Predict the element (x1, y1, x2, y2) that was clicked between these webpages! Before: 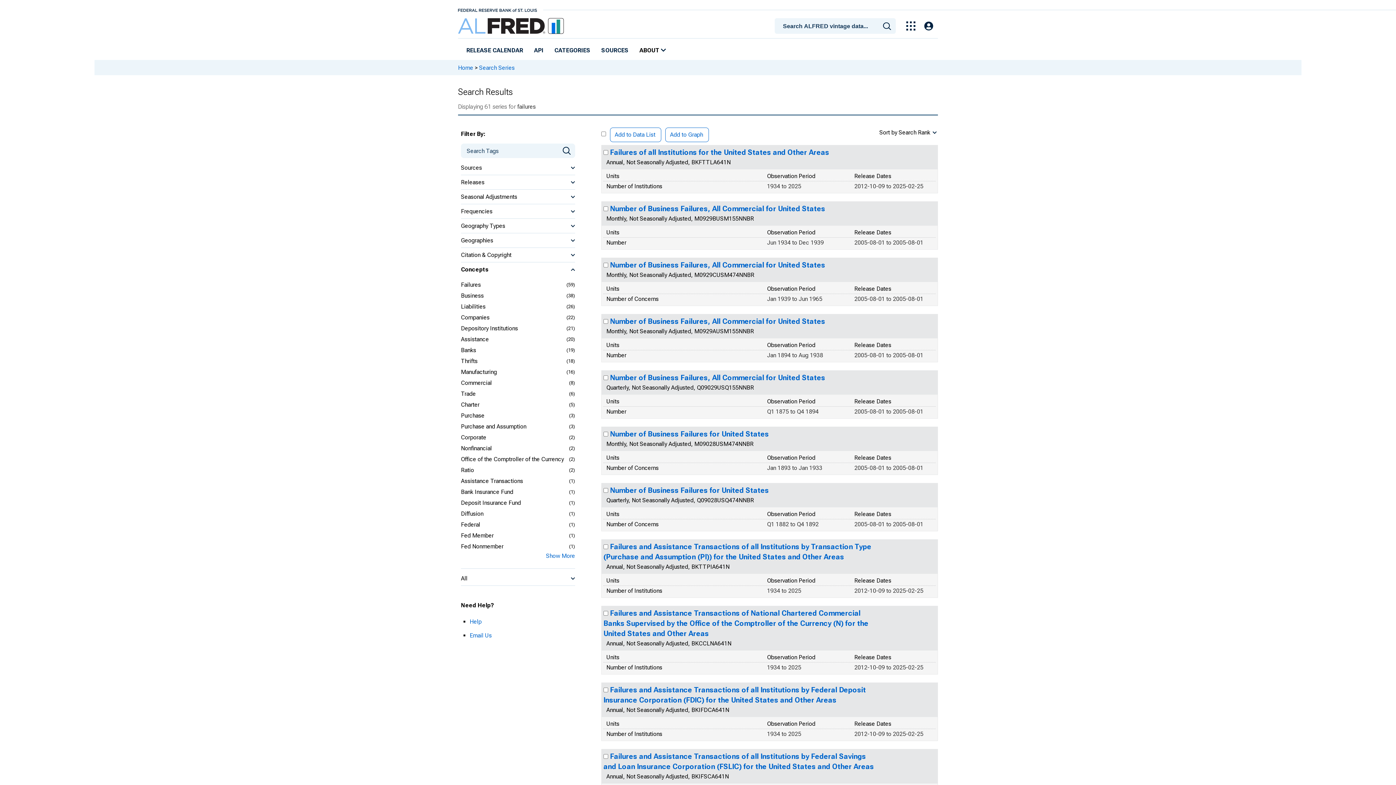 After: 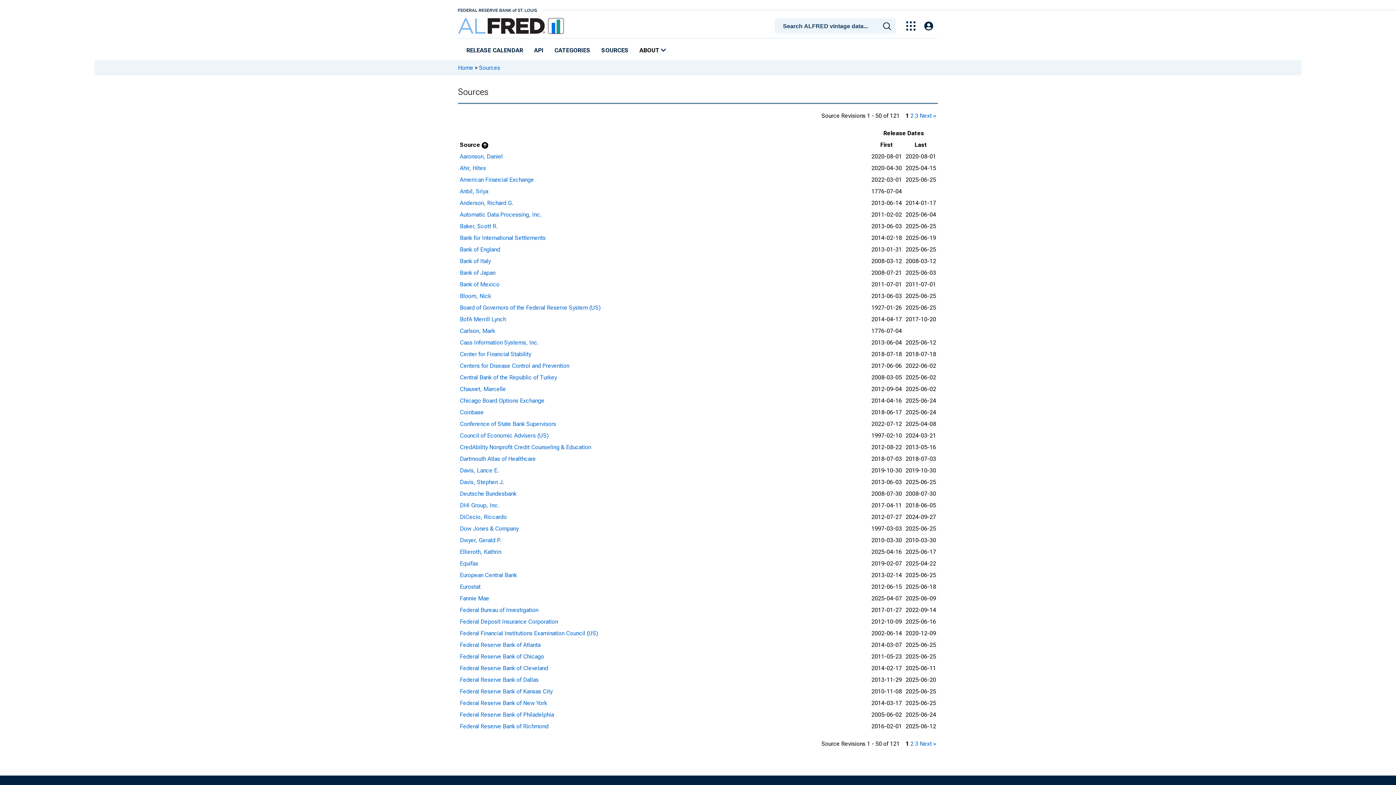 Action: label: SOURCES bbox: (598, 44, 631, 57)